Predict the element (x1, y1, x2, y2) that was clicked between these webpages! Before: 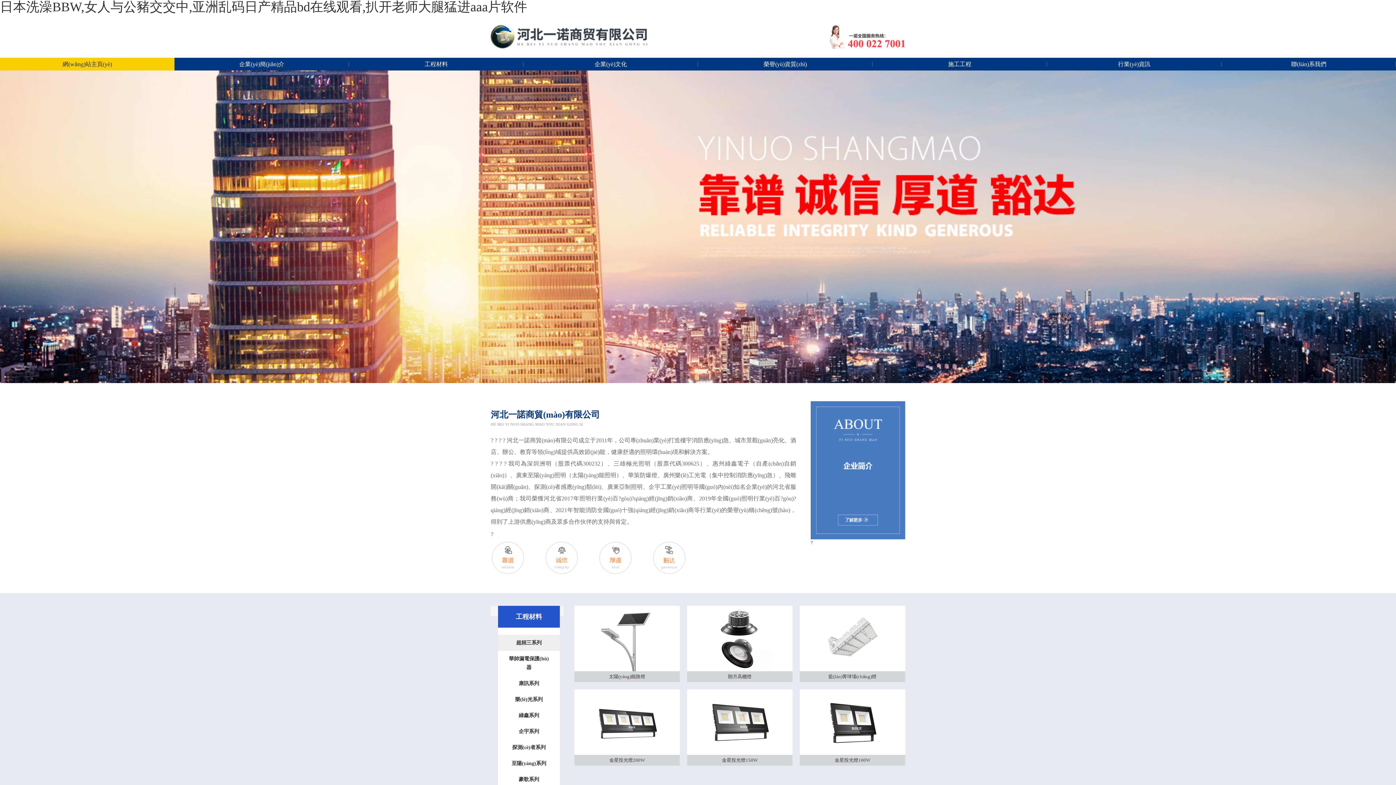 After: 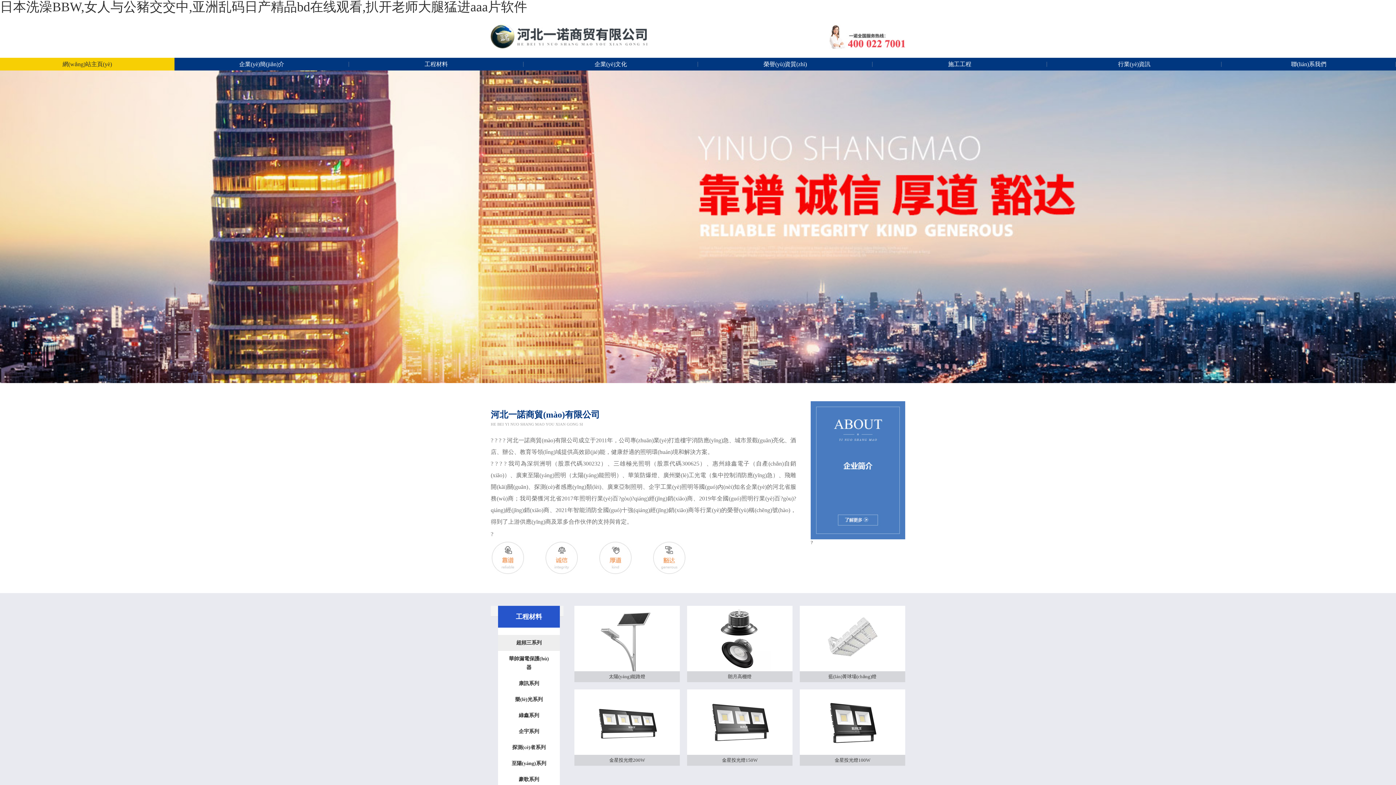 Action: bbox: (490, 14, 647, 57)